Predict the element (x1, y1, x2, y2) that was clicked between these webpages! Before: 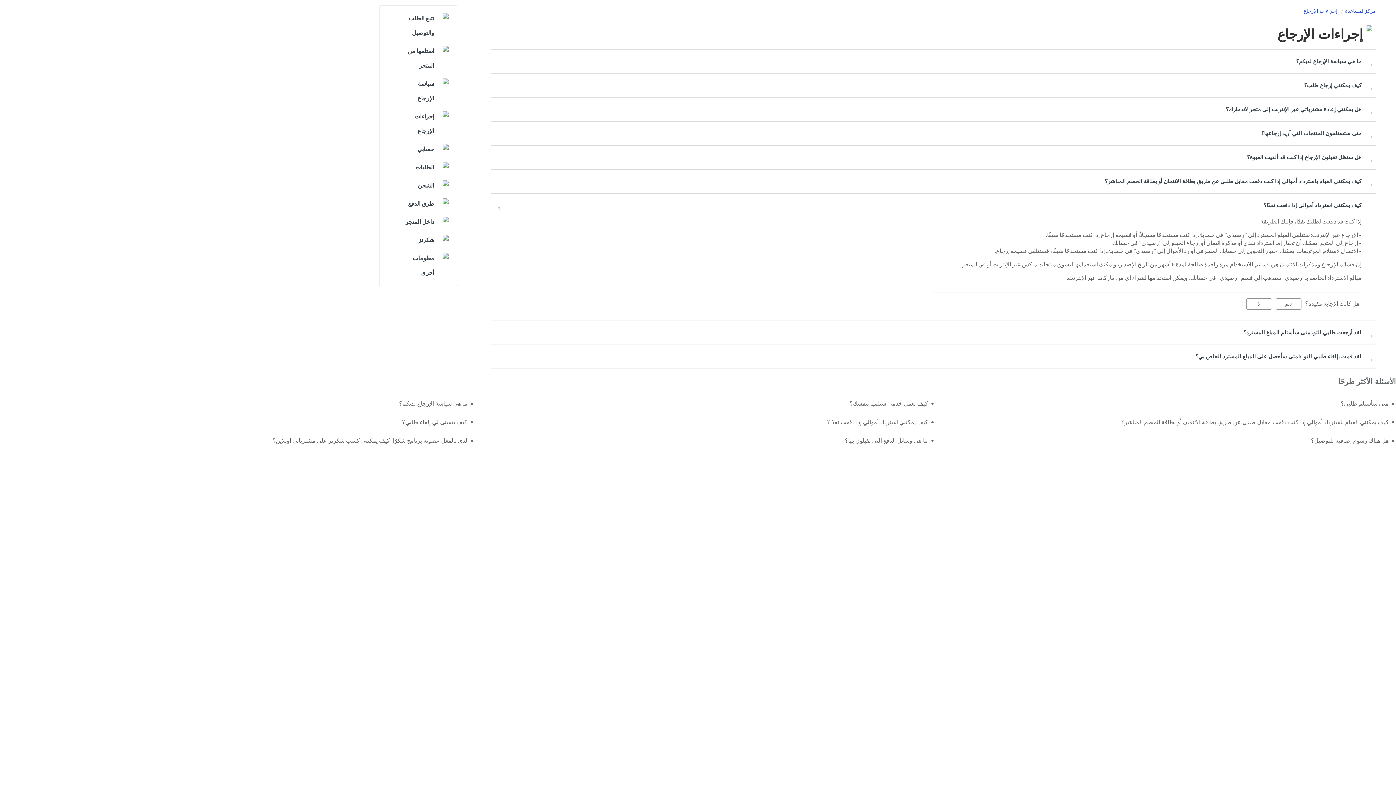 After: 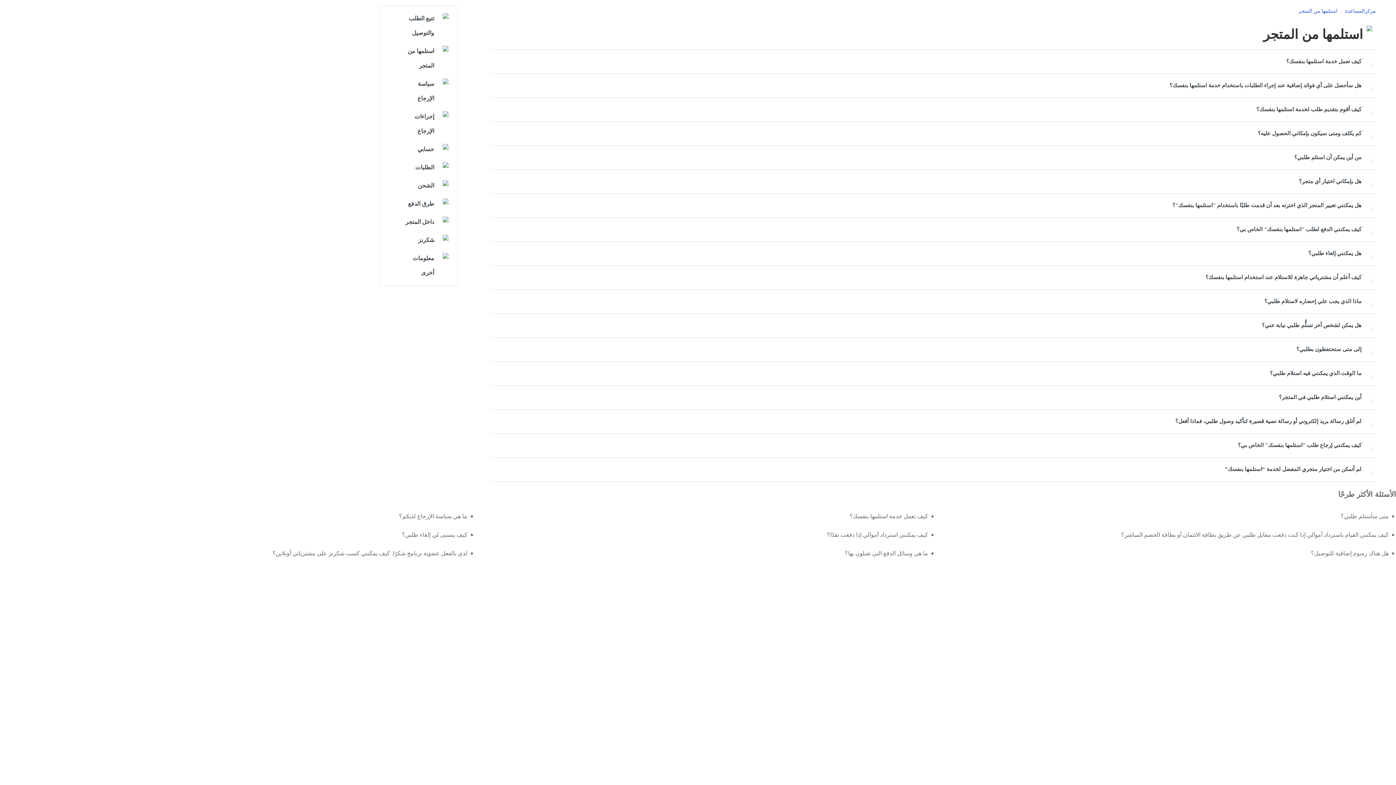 Action: bbox: (385, 44, 452, 73) label: استلمها من المتجر